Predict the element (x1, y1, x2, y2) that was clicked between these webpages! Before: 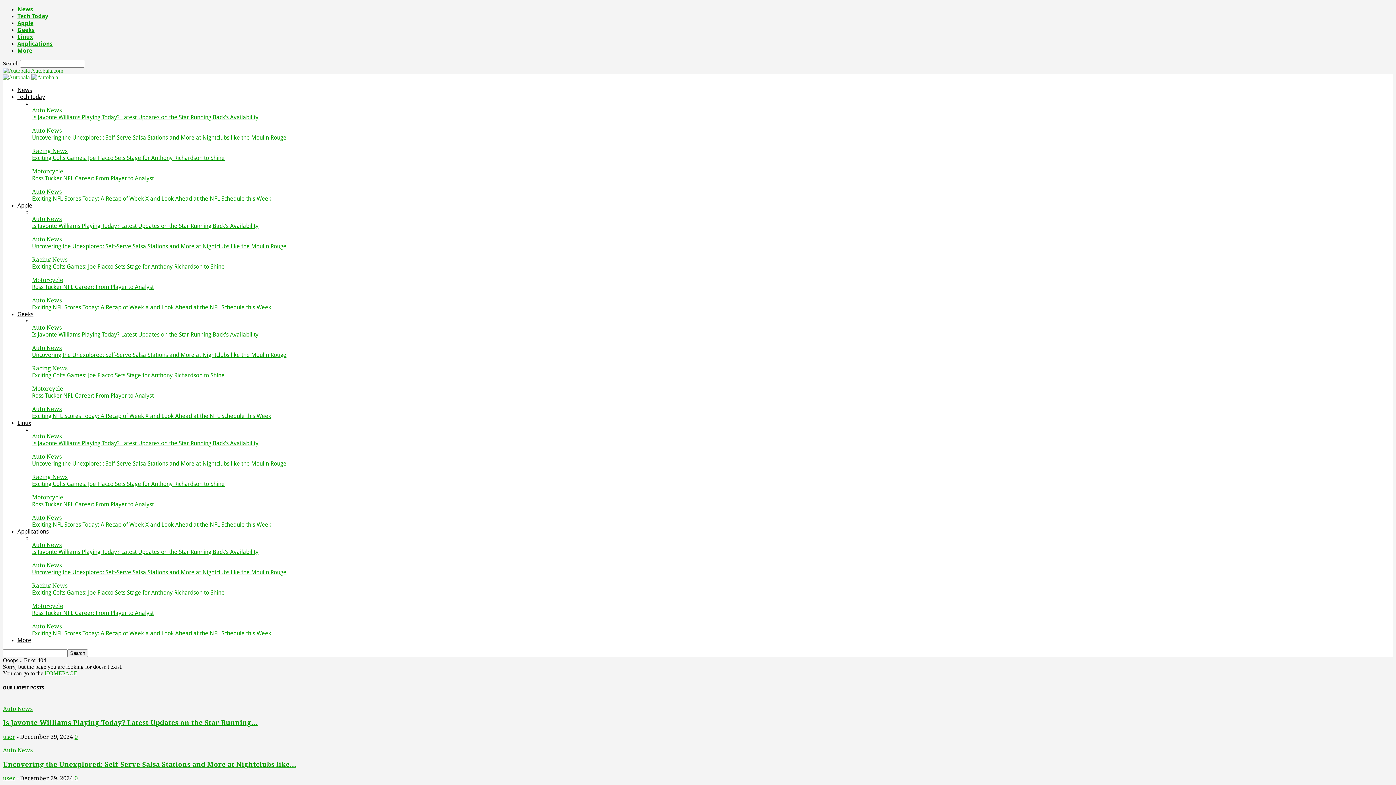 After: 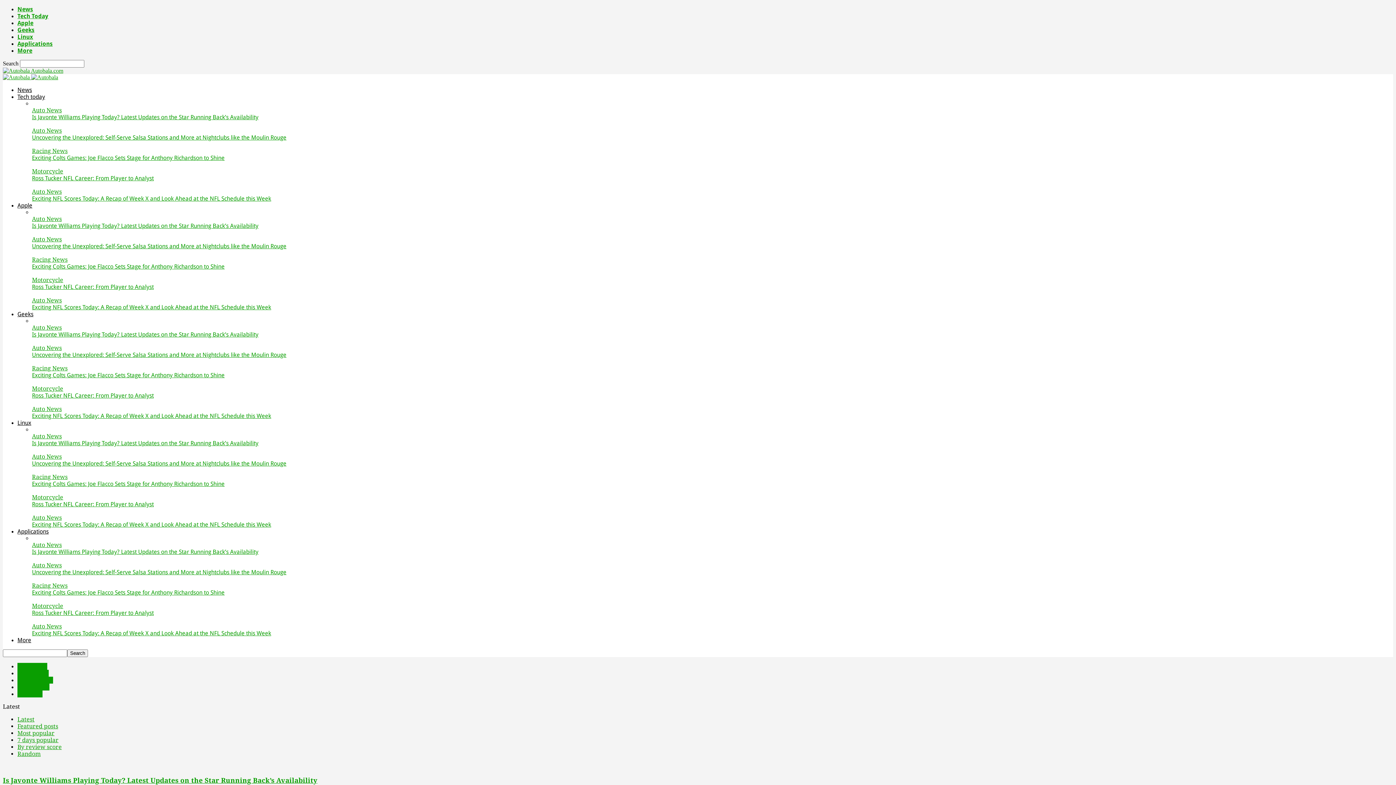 Action: bbox: (32, 344, 61, 351) label: Auto News